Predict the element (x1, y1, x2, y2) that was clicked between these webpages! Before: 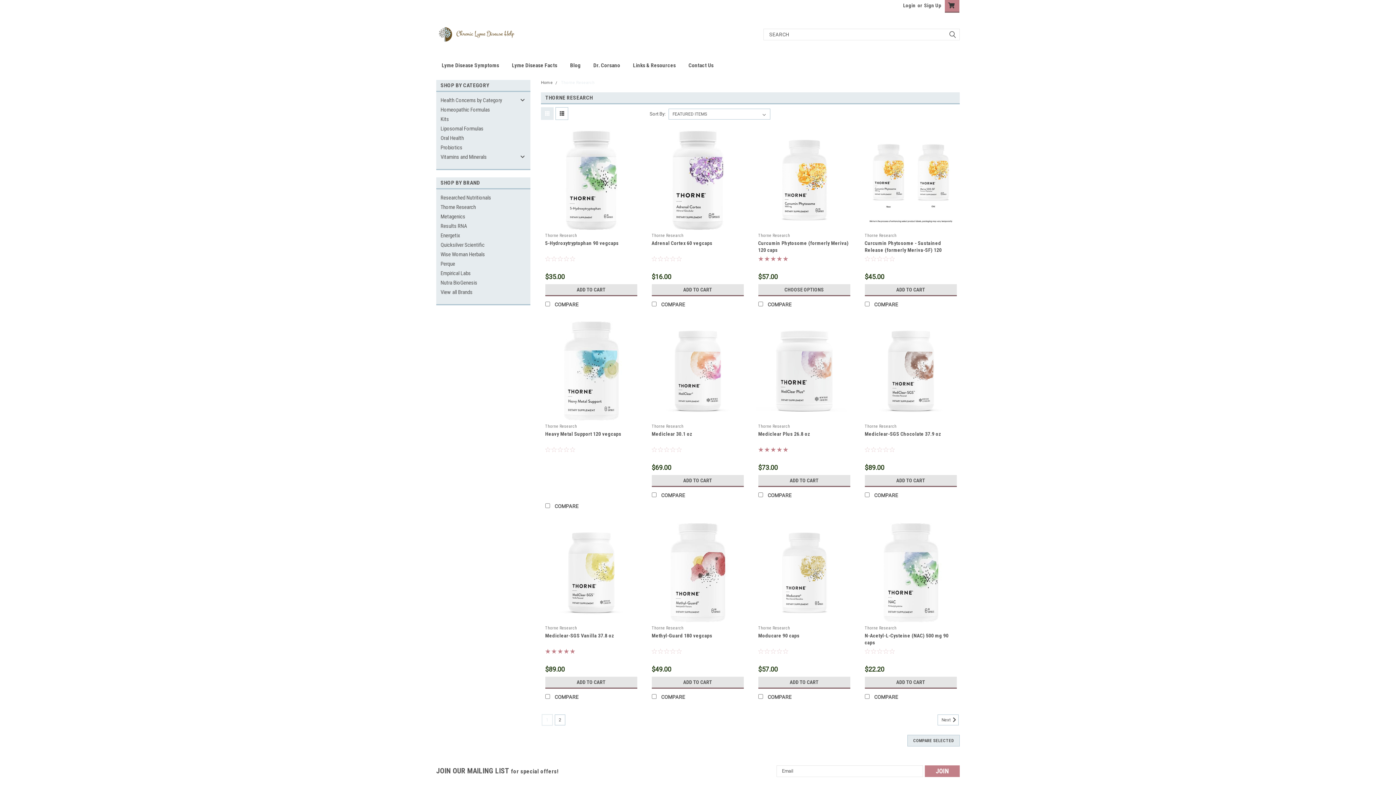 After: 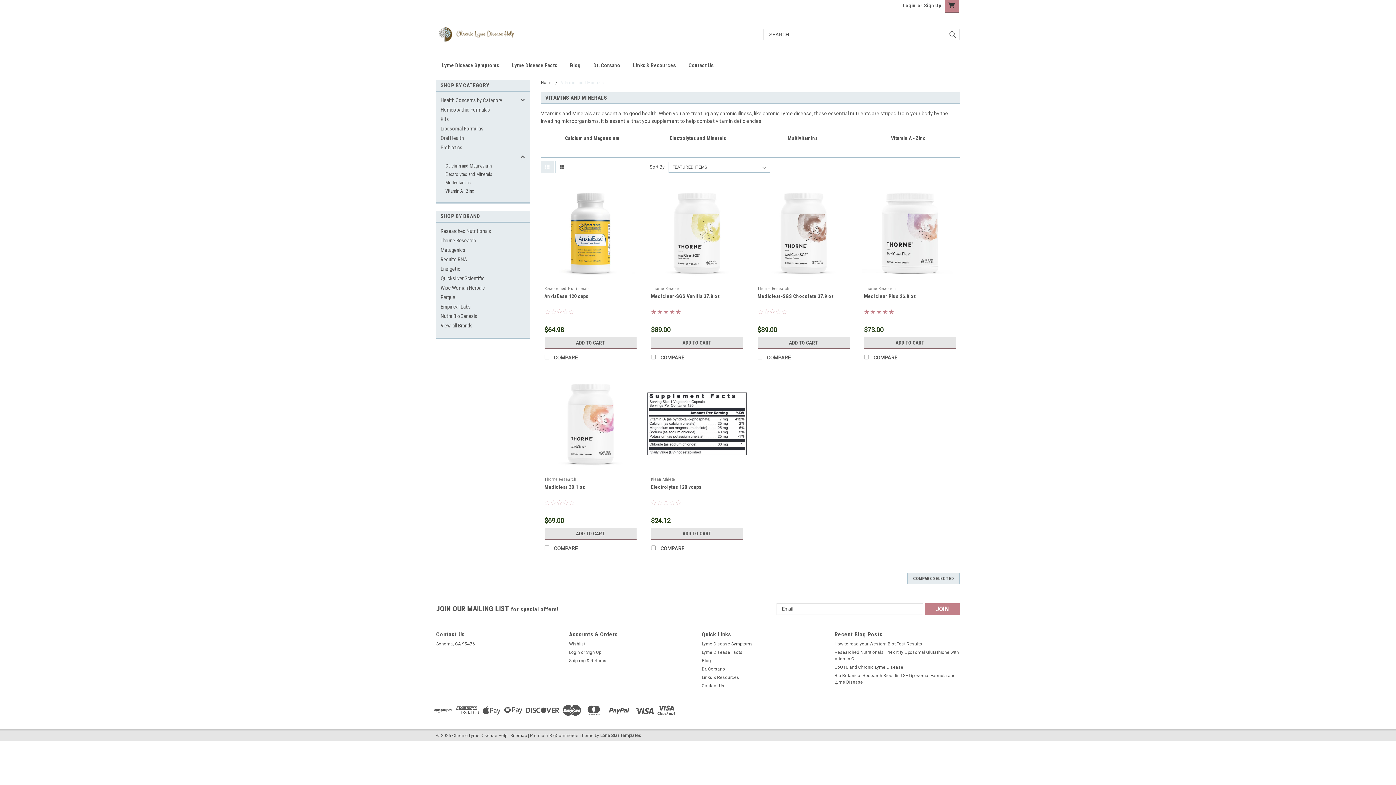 Action: label: Vitamins and Minerals bbox: (436, 152, 516, 161)